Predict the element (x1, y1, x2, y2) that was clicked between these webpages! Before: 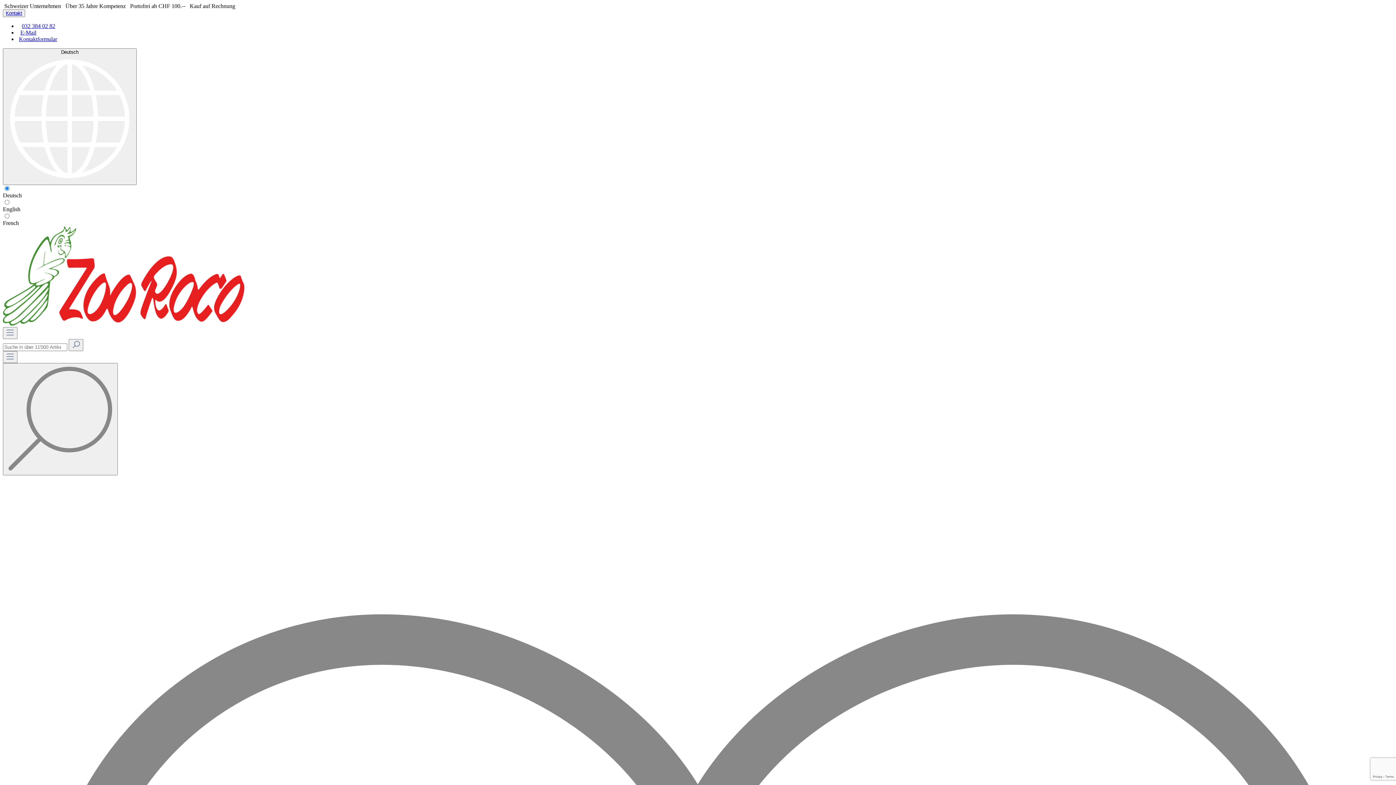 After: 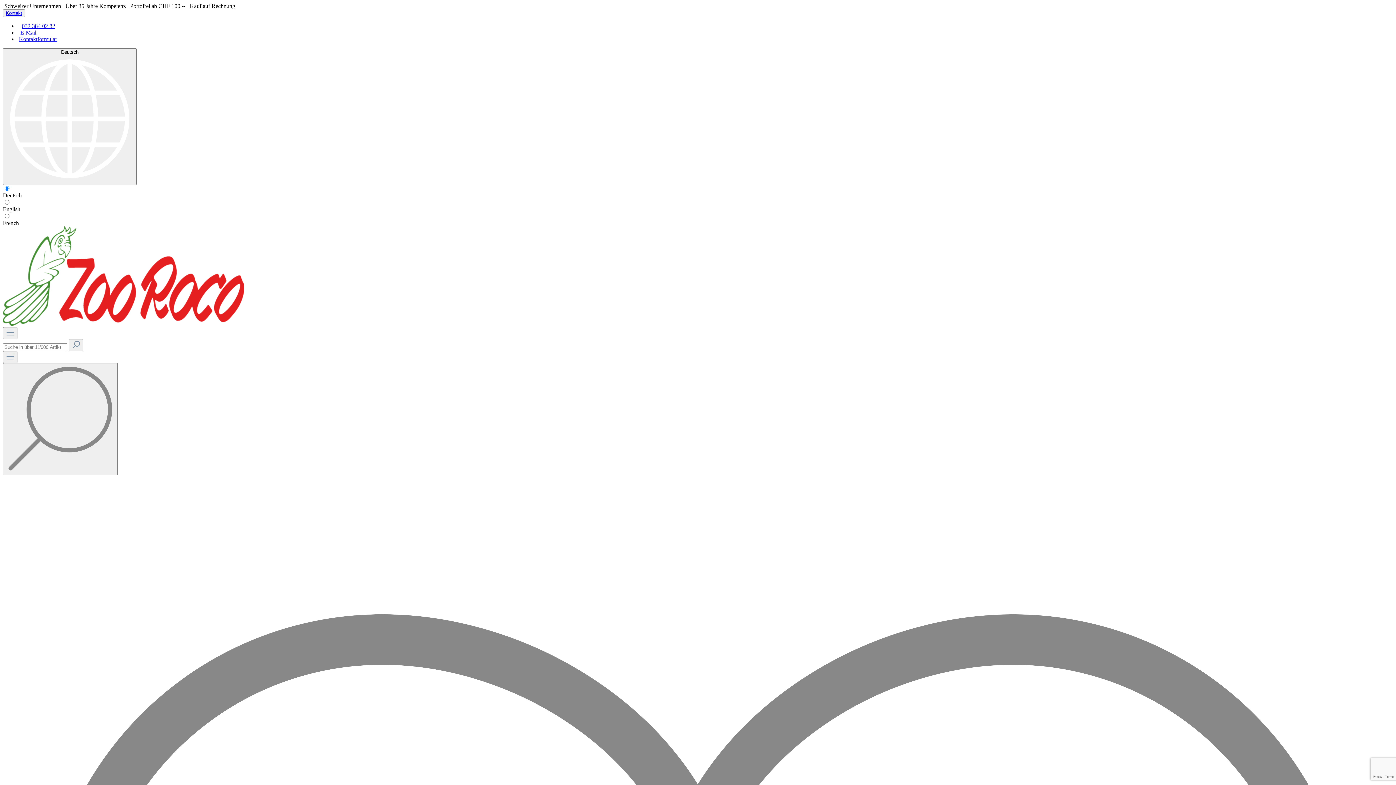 Action: bbox: (2, 320, 244, 326)